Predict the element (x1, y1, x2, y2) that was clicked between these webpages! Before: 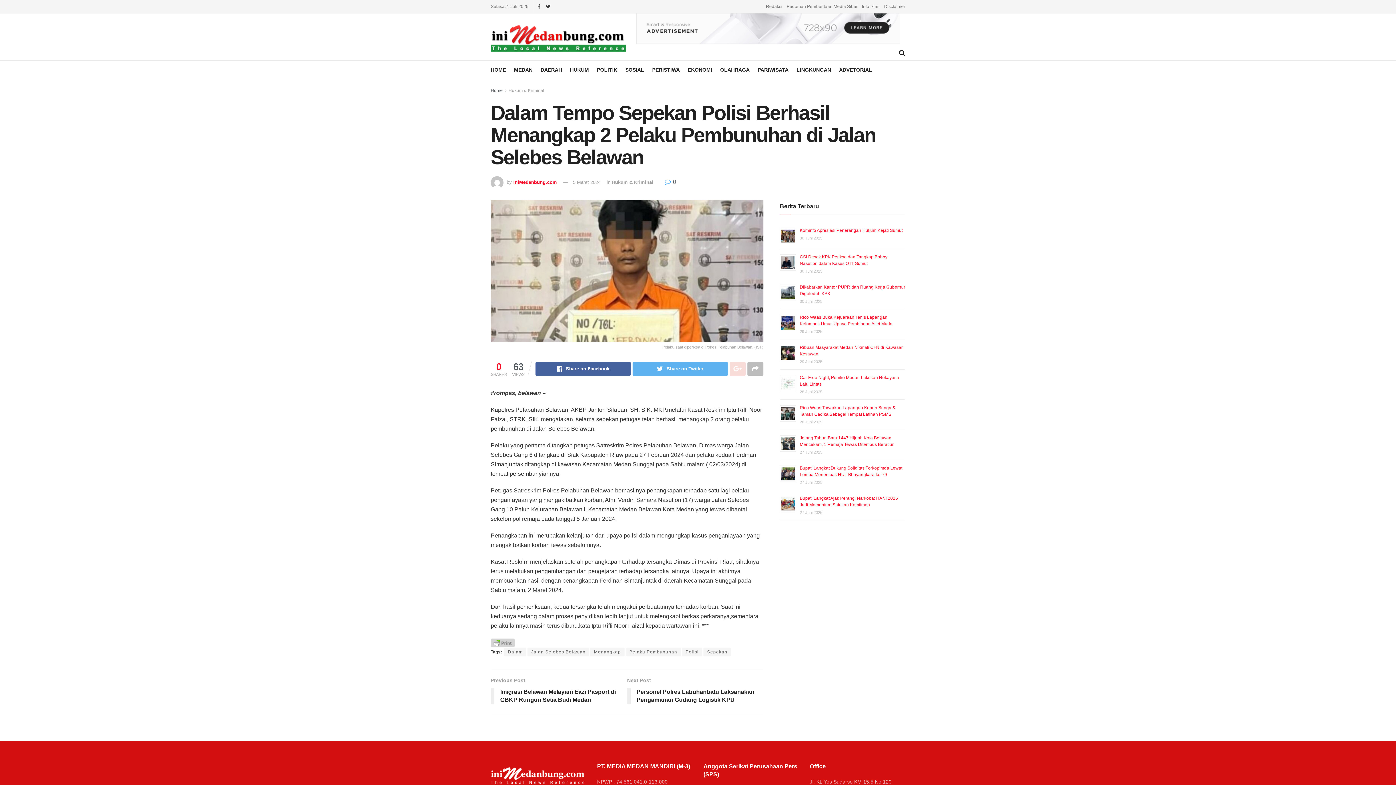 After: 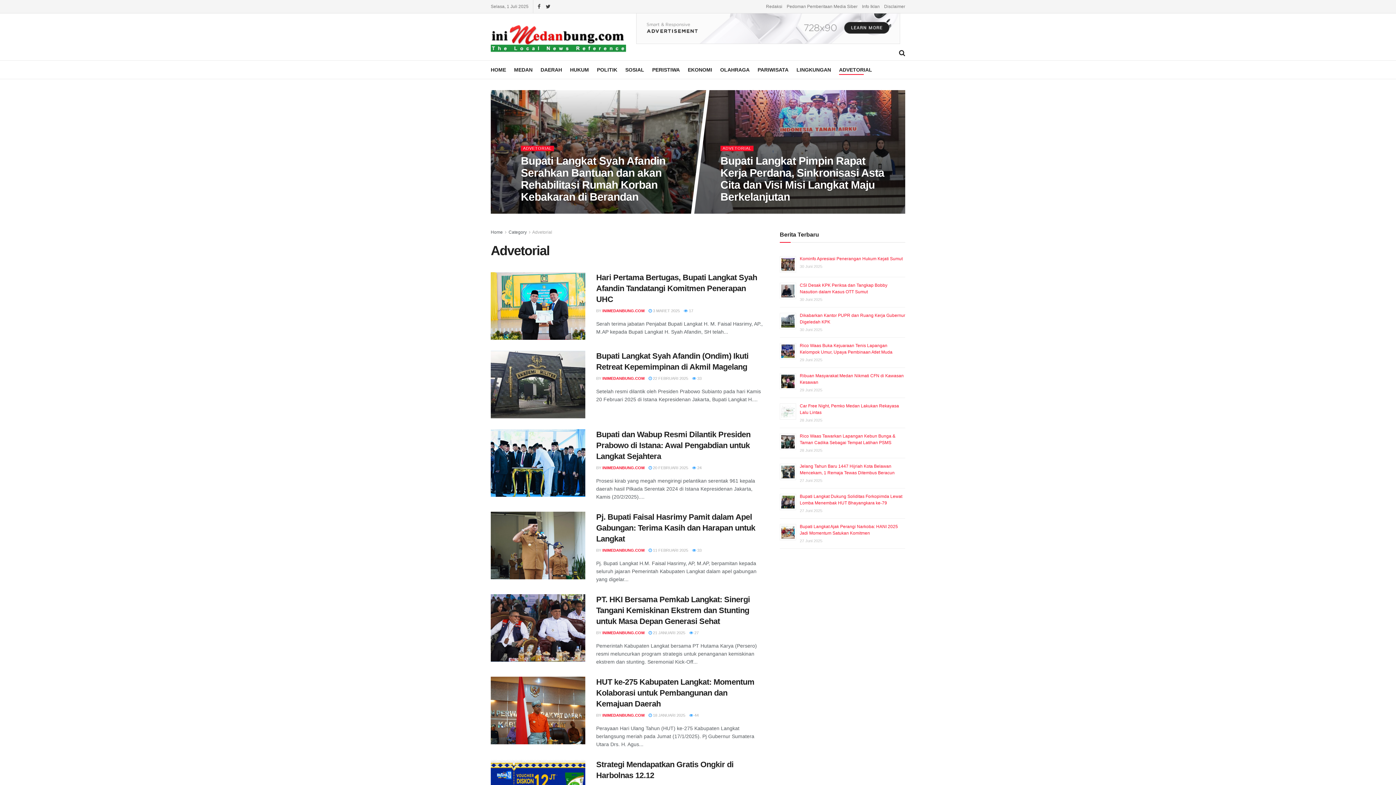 Action: bbox: (839, 64, 872, 74) label: ADVETORIAL